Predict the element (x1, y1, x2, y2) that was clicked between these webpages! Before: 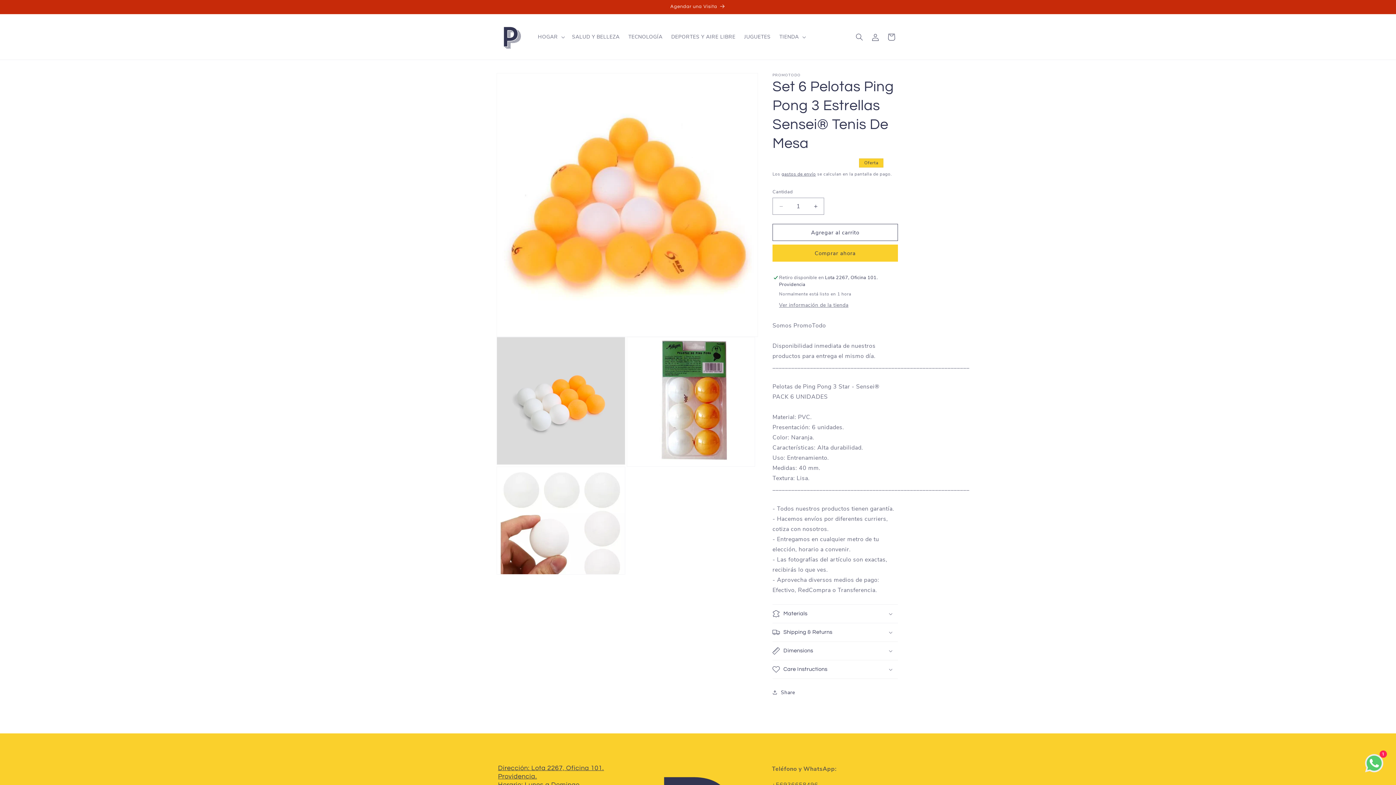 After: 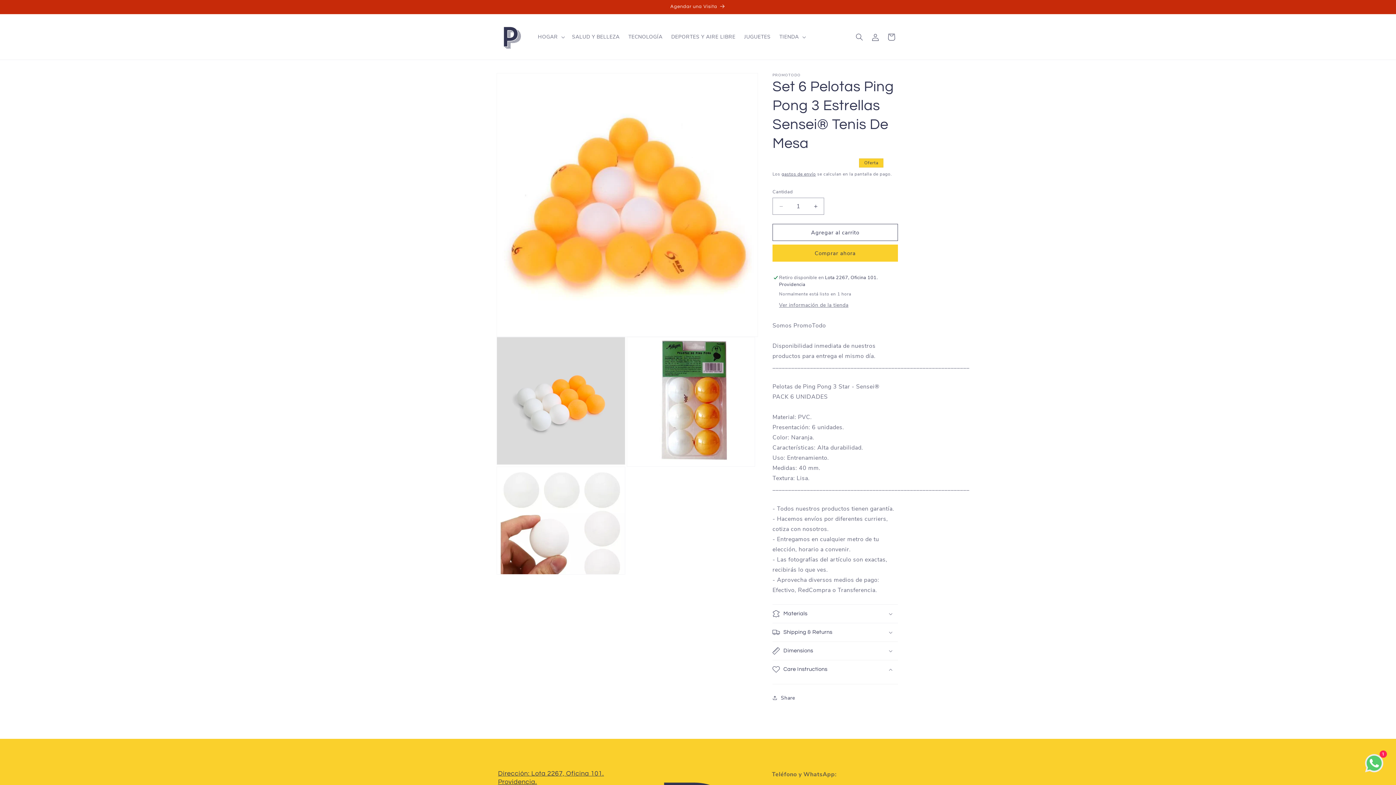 Action: bbox: (772, 660, 898, 678) label: Care Instructions